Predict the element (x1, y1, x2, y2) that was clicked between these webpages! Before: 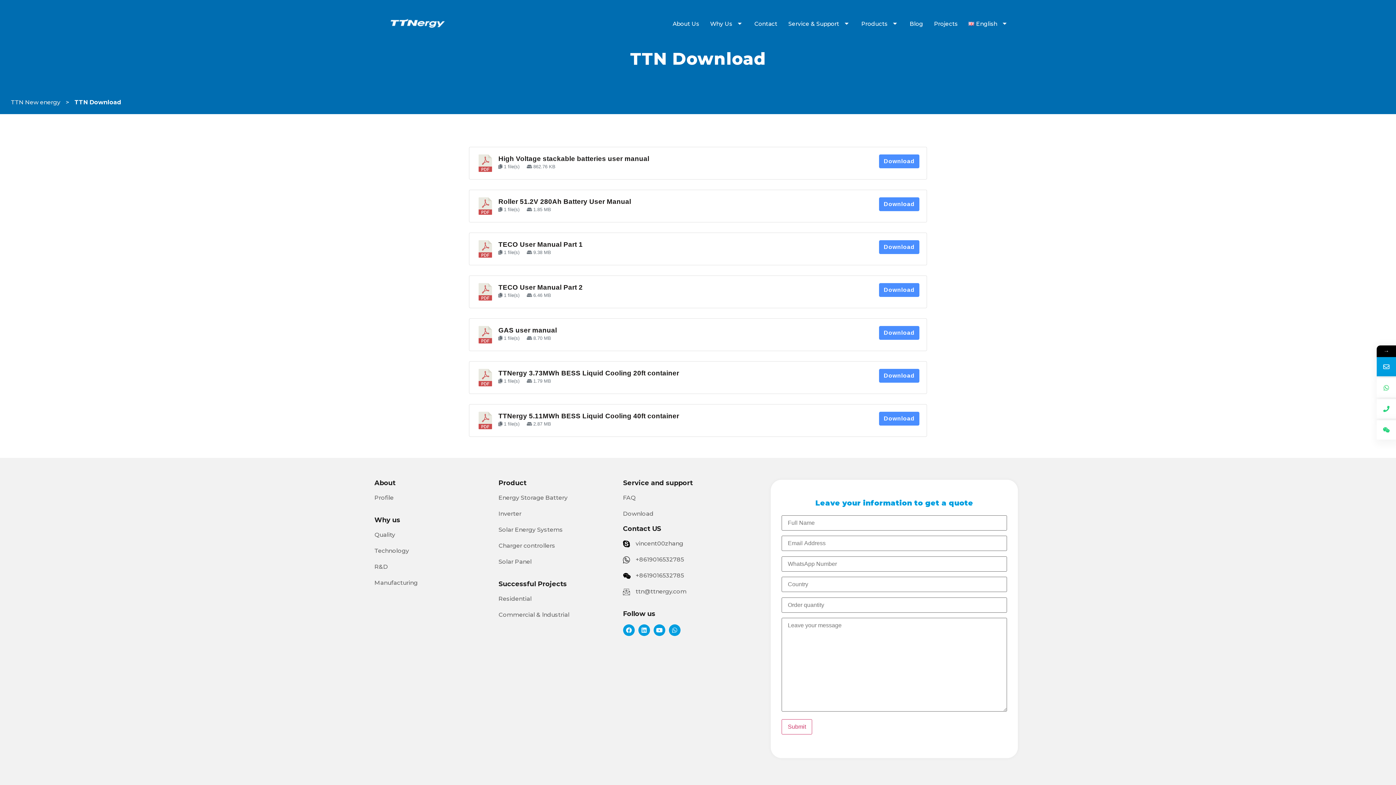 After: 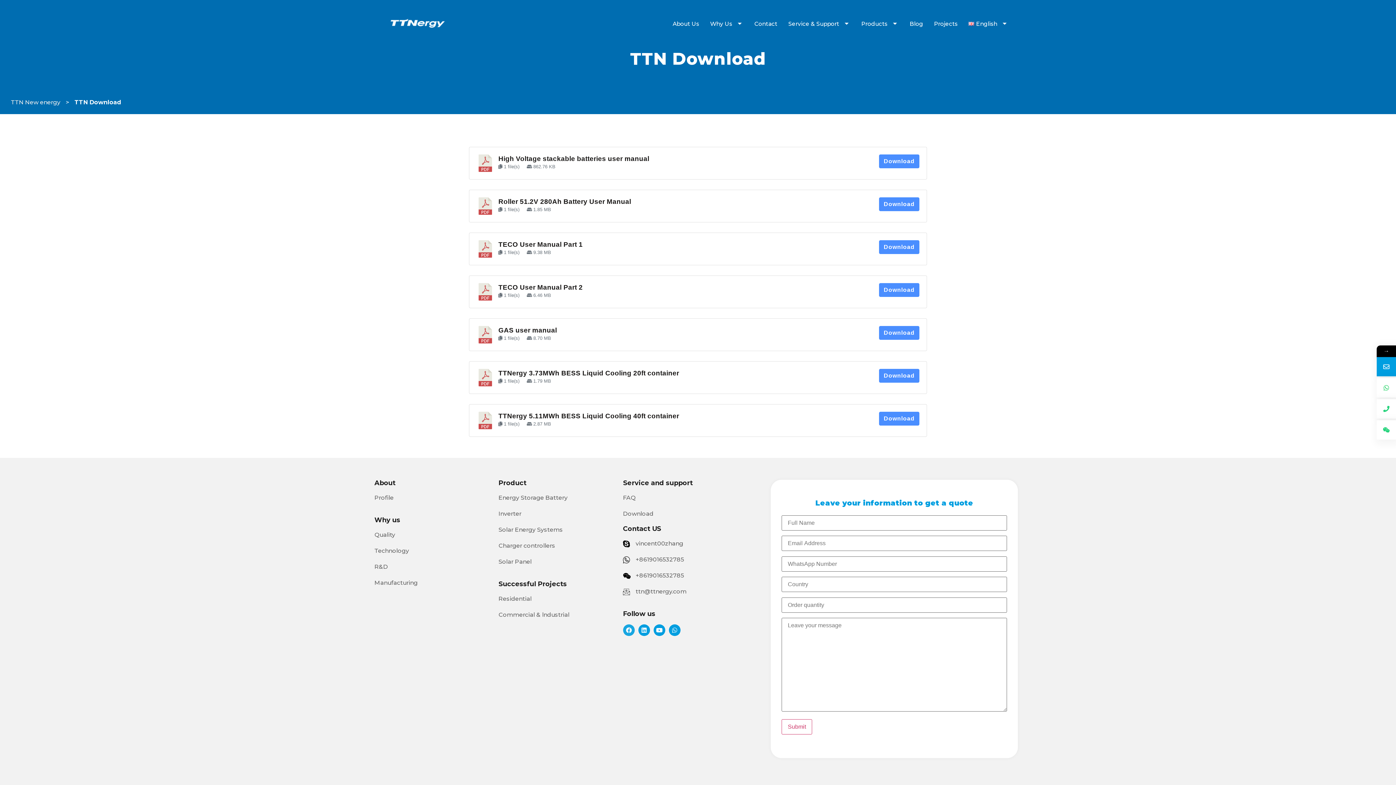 Action: bbox: (623, 624, 634, 636) label: Facebook